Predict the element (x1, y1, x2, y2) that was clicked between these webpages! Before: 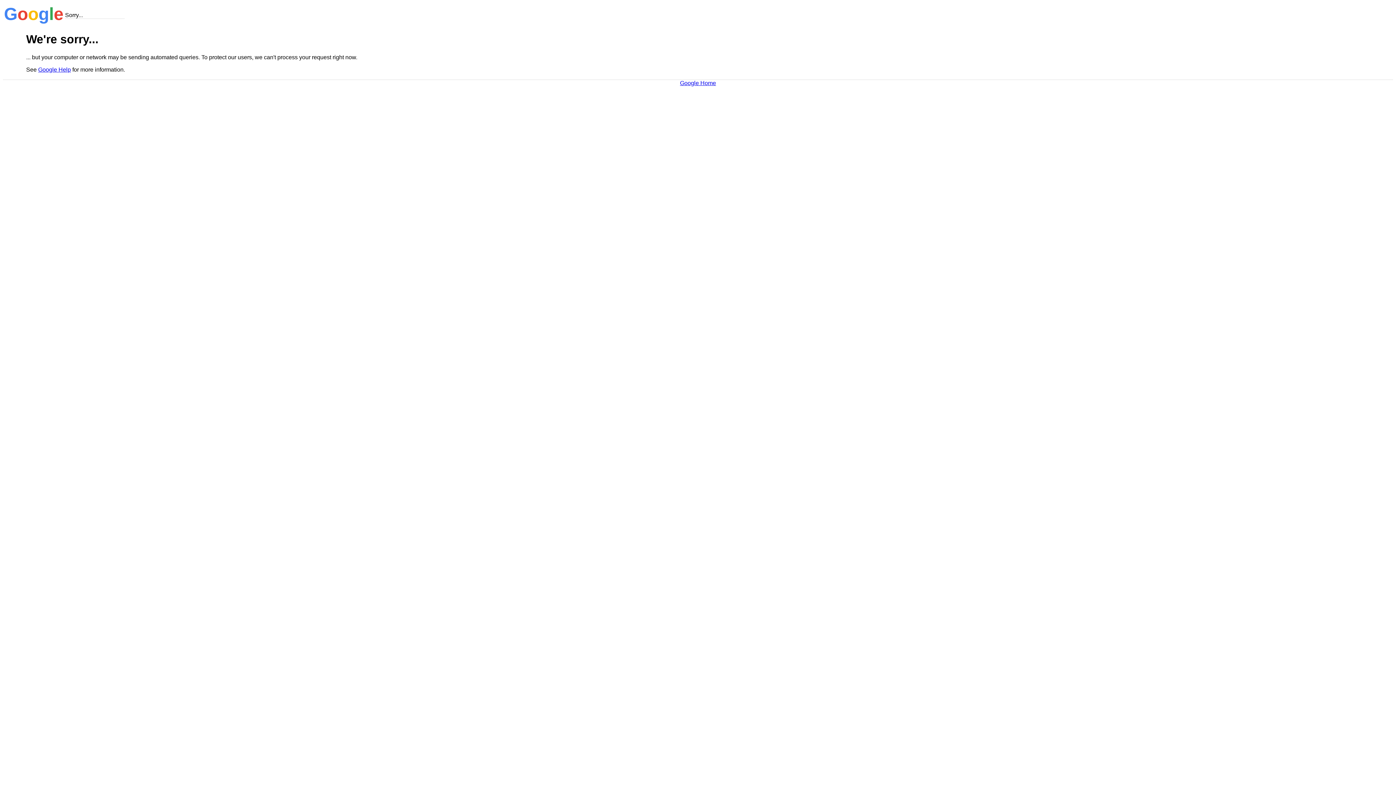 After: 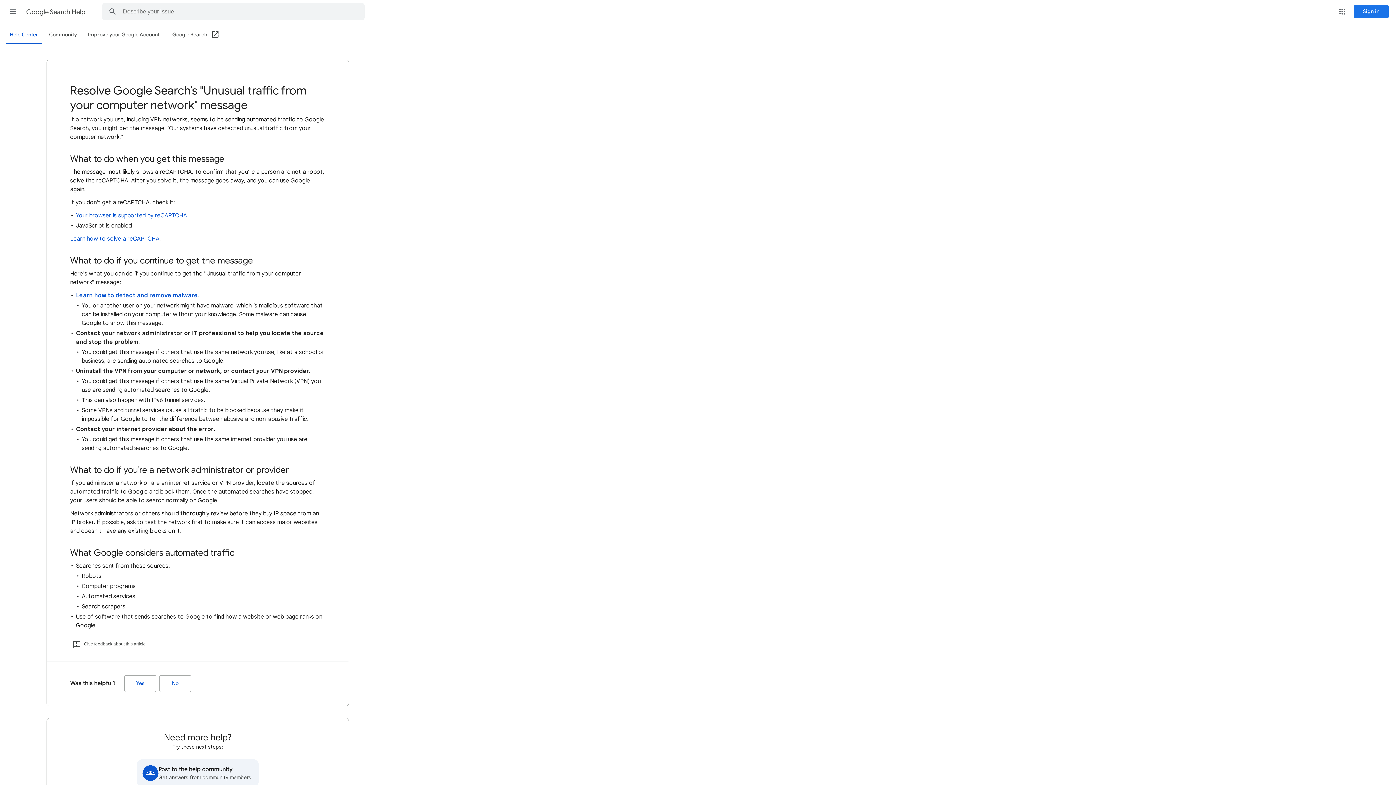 Action: bbox: (38, 66, 70, 72) label: Google Help